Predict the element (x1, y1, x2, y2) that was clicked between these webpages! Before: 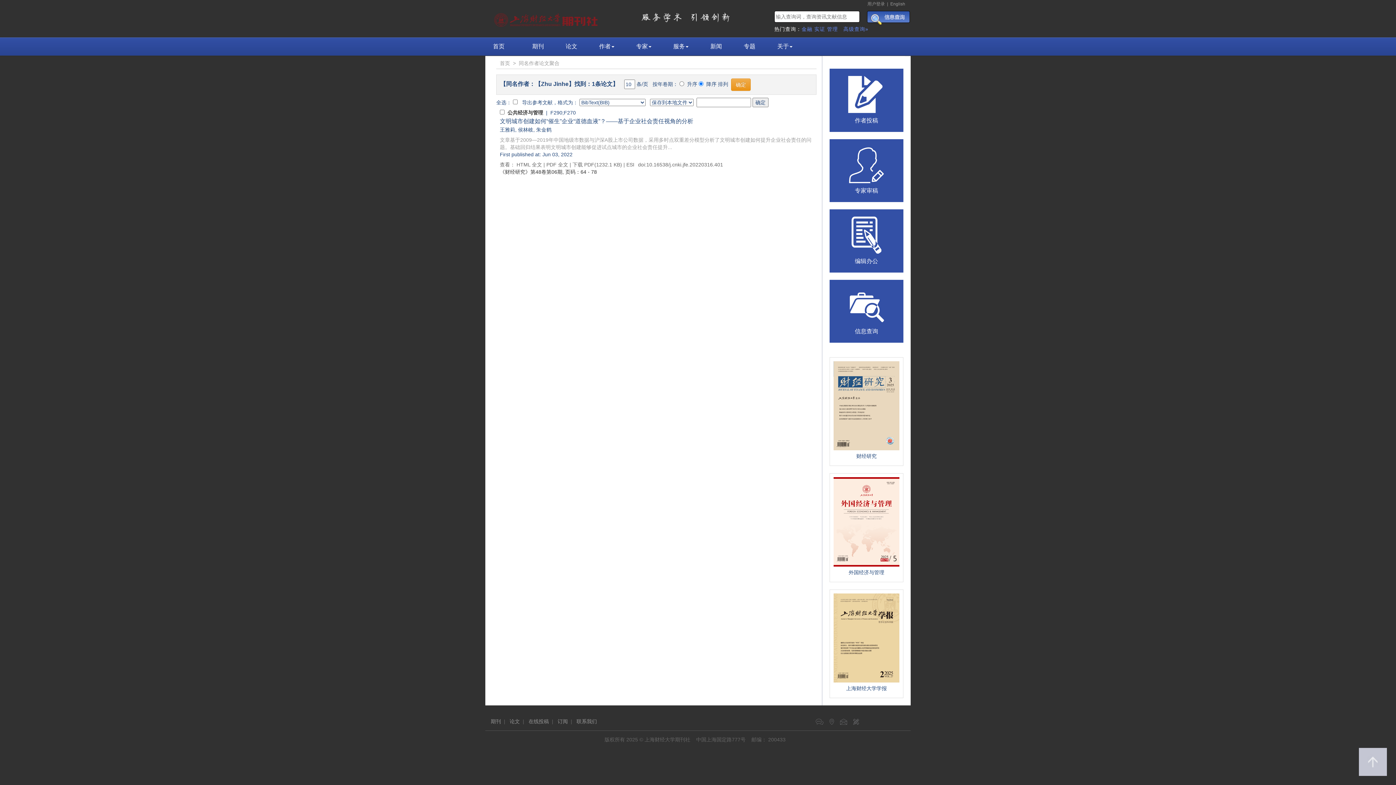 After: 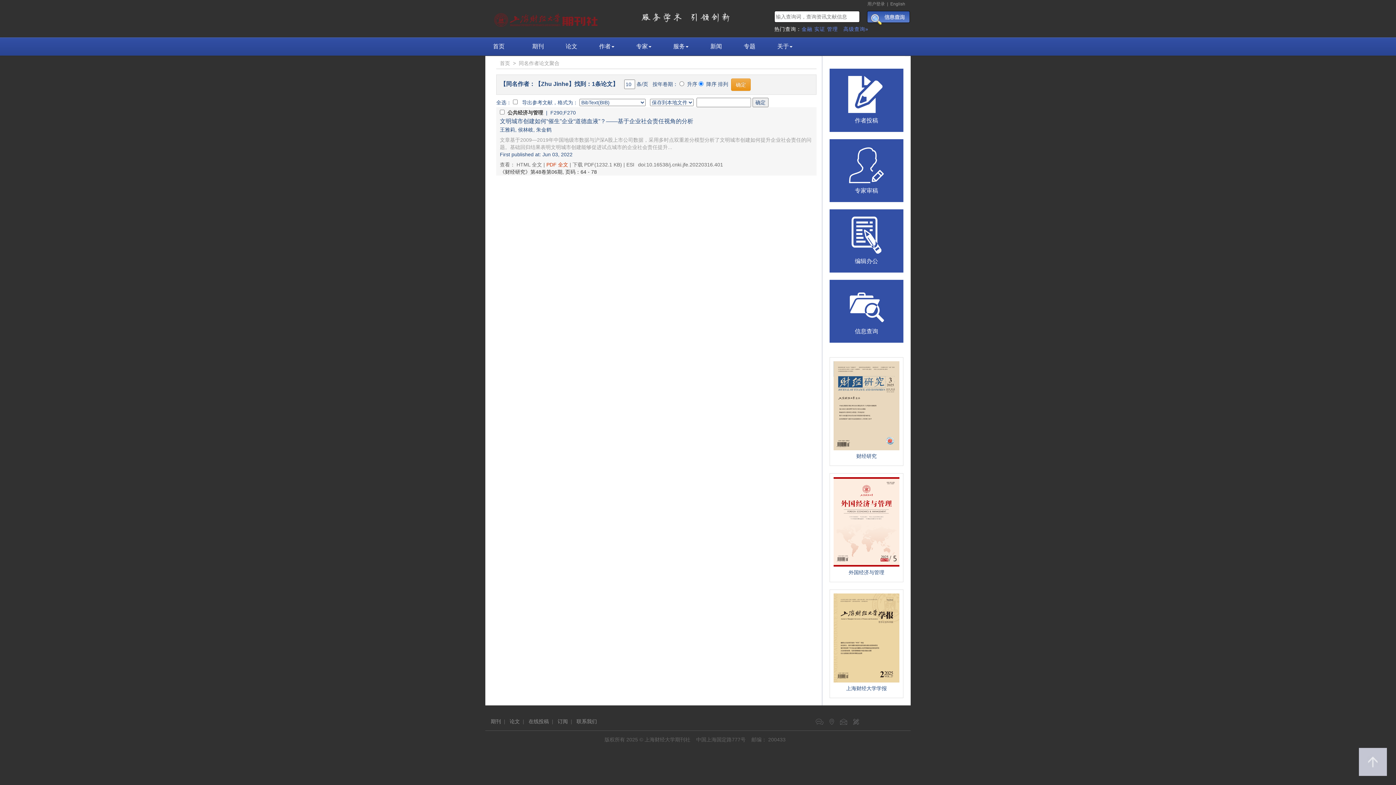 Action: label: PDF 全文 bbox: (546, 161, 568, 167)